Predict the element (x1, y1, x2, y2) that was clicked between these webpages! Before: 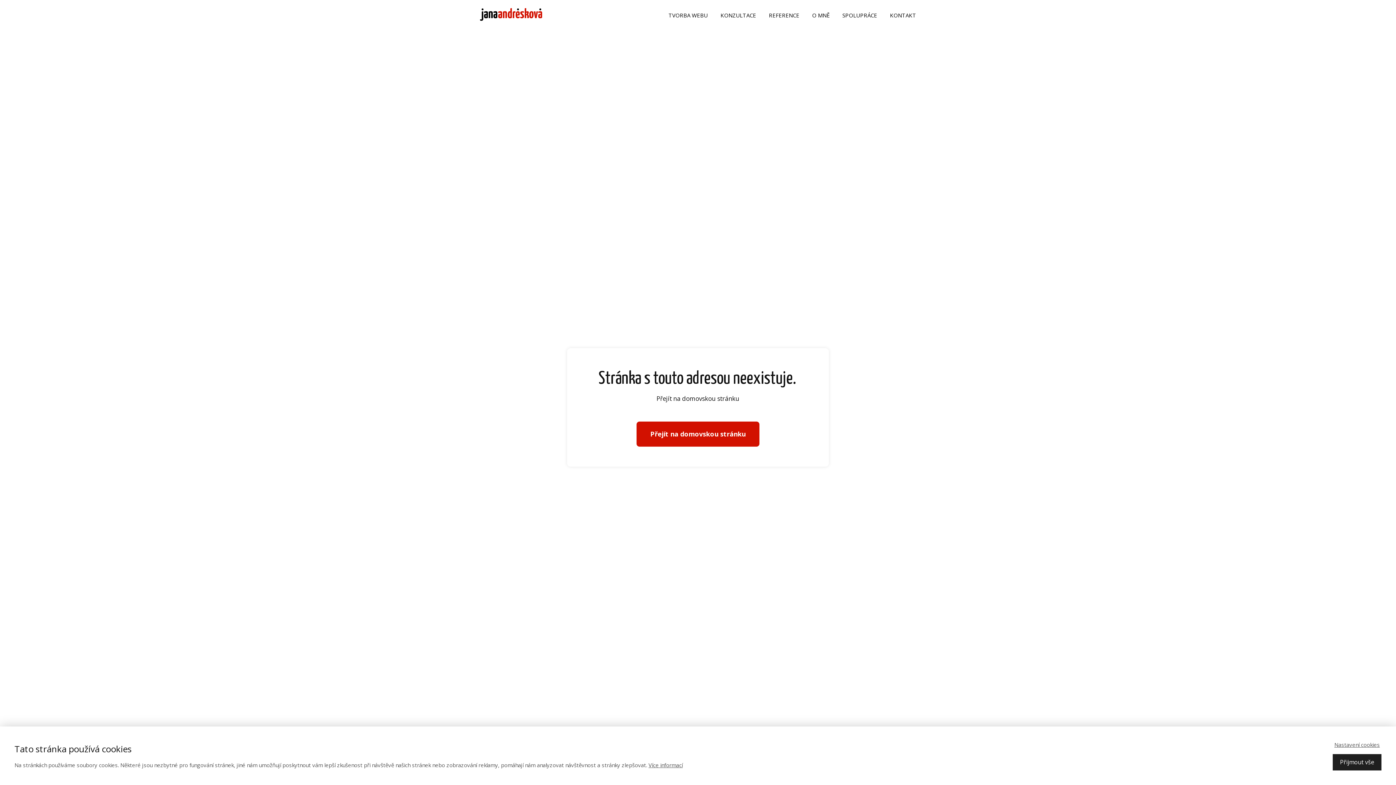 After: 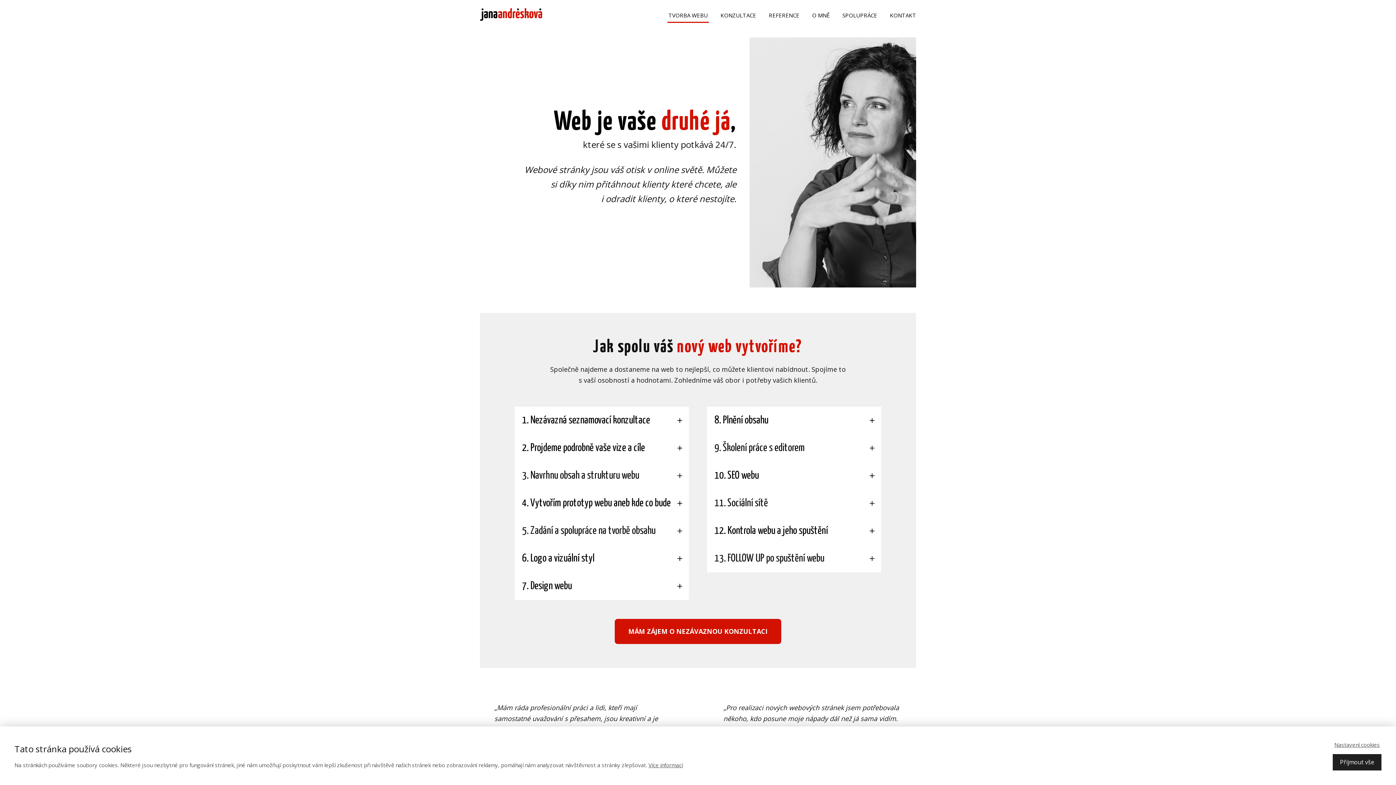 Action: label: TVORBA WEBU bbox: (668, 7, 708, 22)